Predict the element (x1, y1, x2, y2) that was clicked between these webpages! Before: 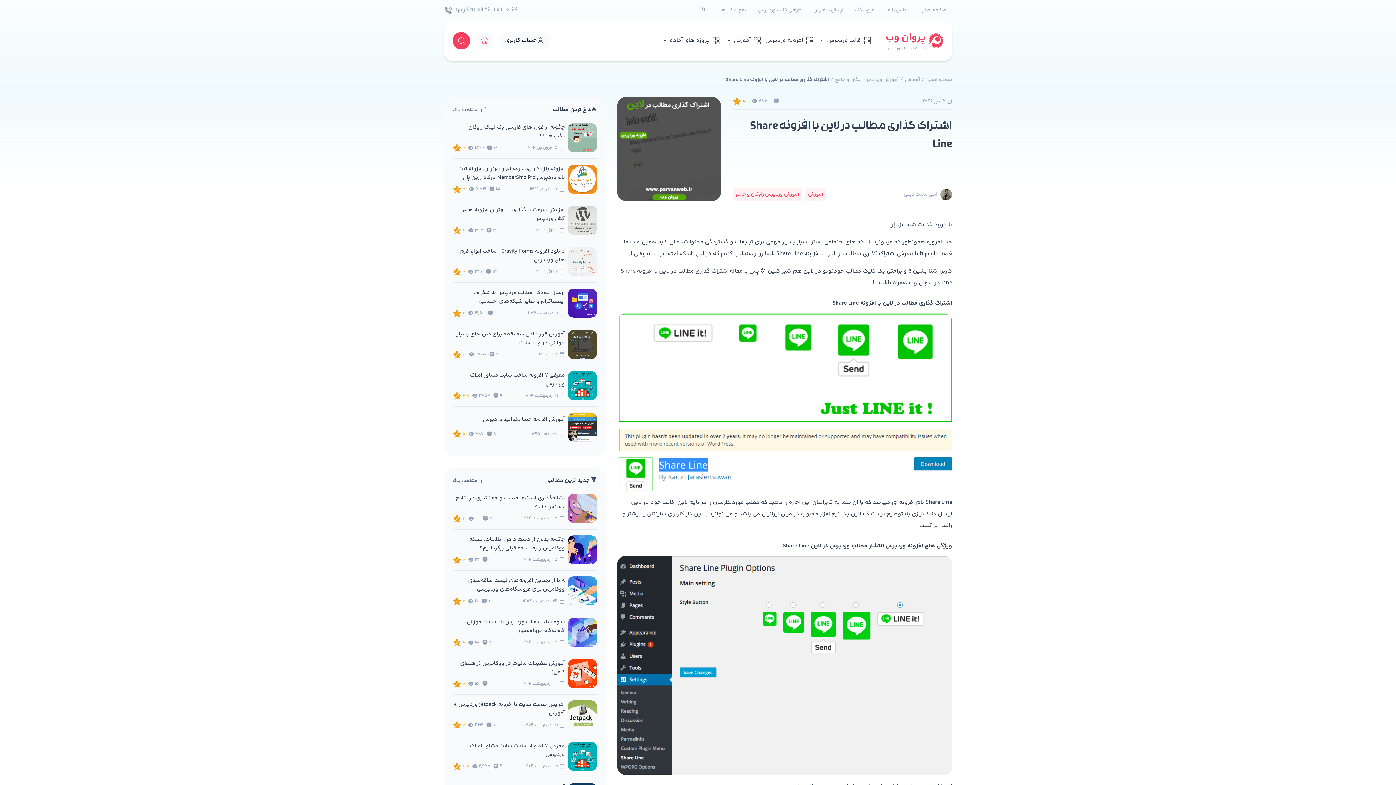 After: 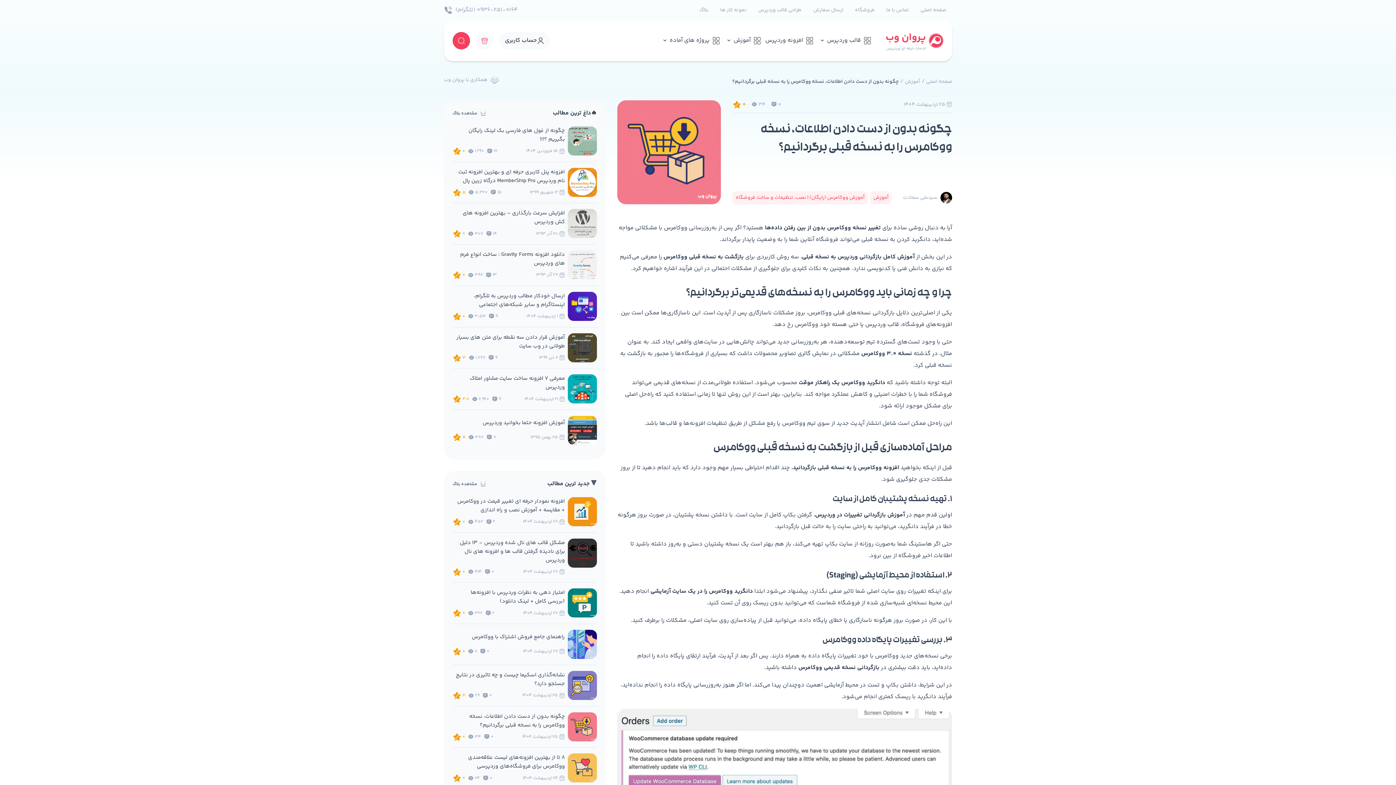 Action: bbox: (452, 535, 596, 564) label: چگونه بدون از دست دادن اطلاعات، نسخه ووکامرس را به نسخه قبلی برگردانیم؟
 25 ارديبهشت 1404
0 
22 
0 